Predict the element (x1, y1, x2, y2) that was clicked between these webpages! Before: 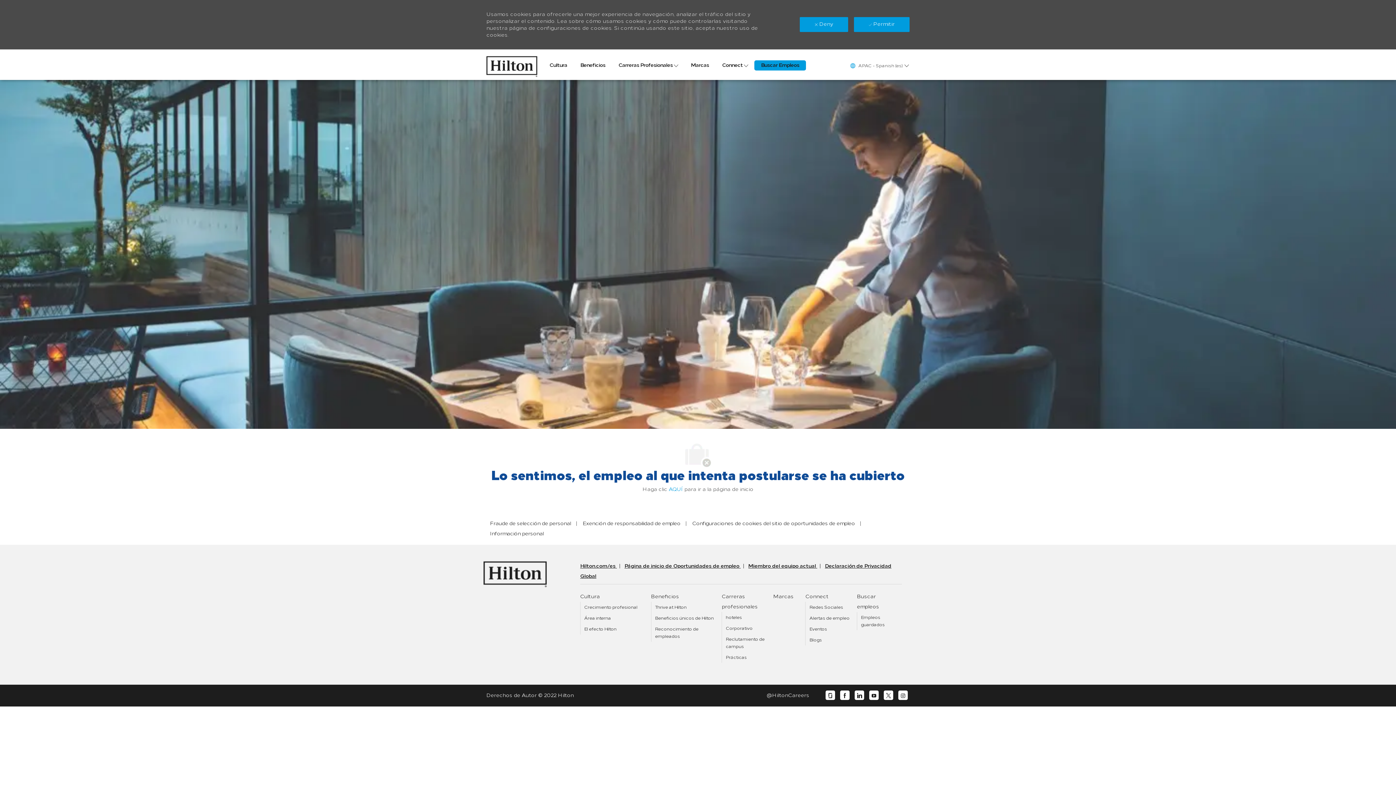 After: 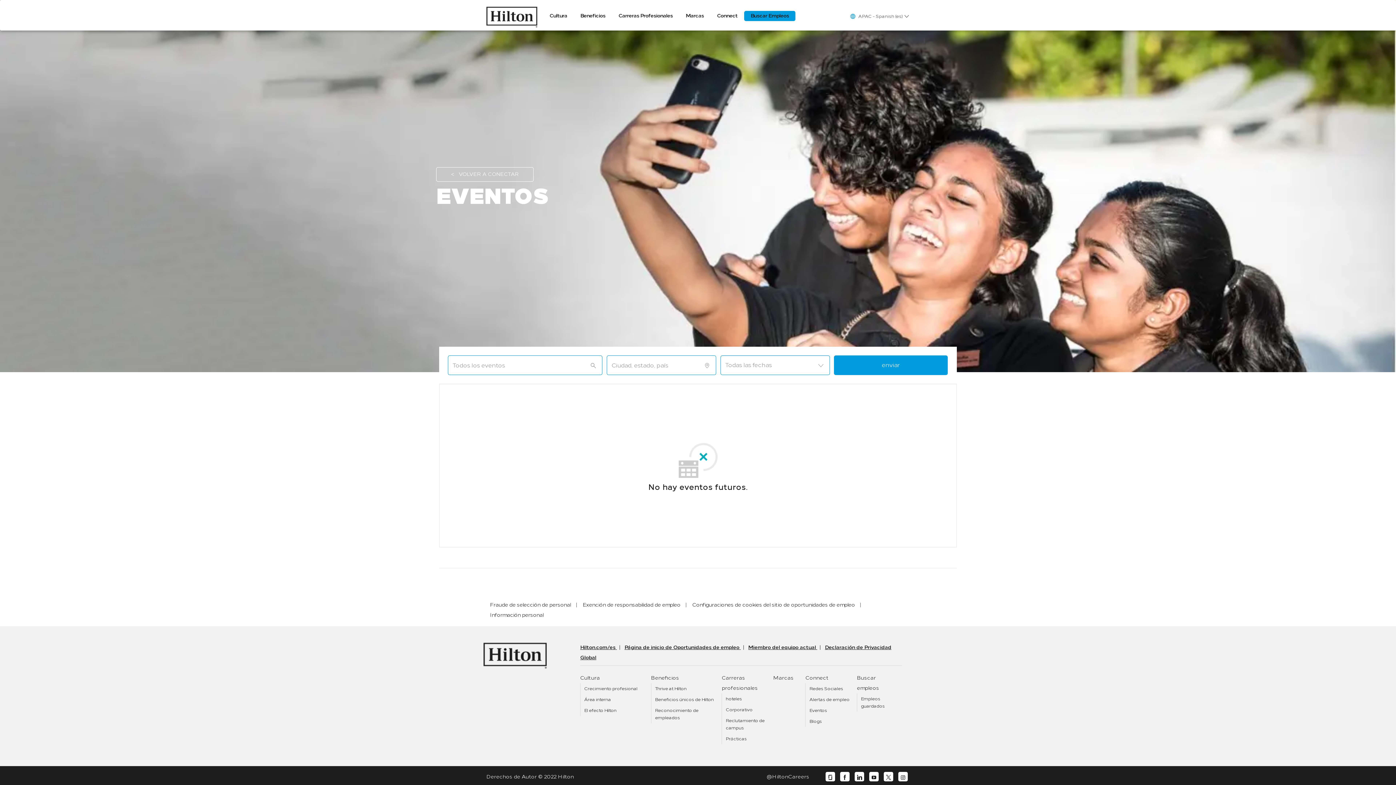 Action: label: Eventos bbox: (809, 626, 827, 631)